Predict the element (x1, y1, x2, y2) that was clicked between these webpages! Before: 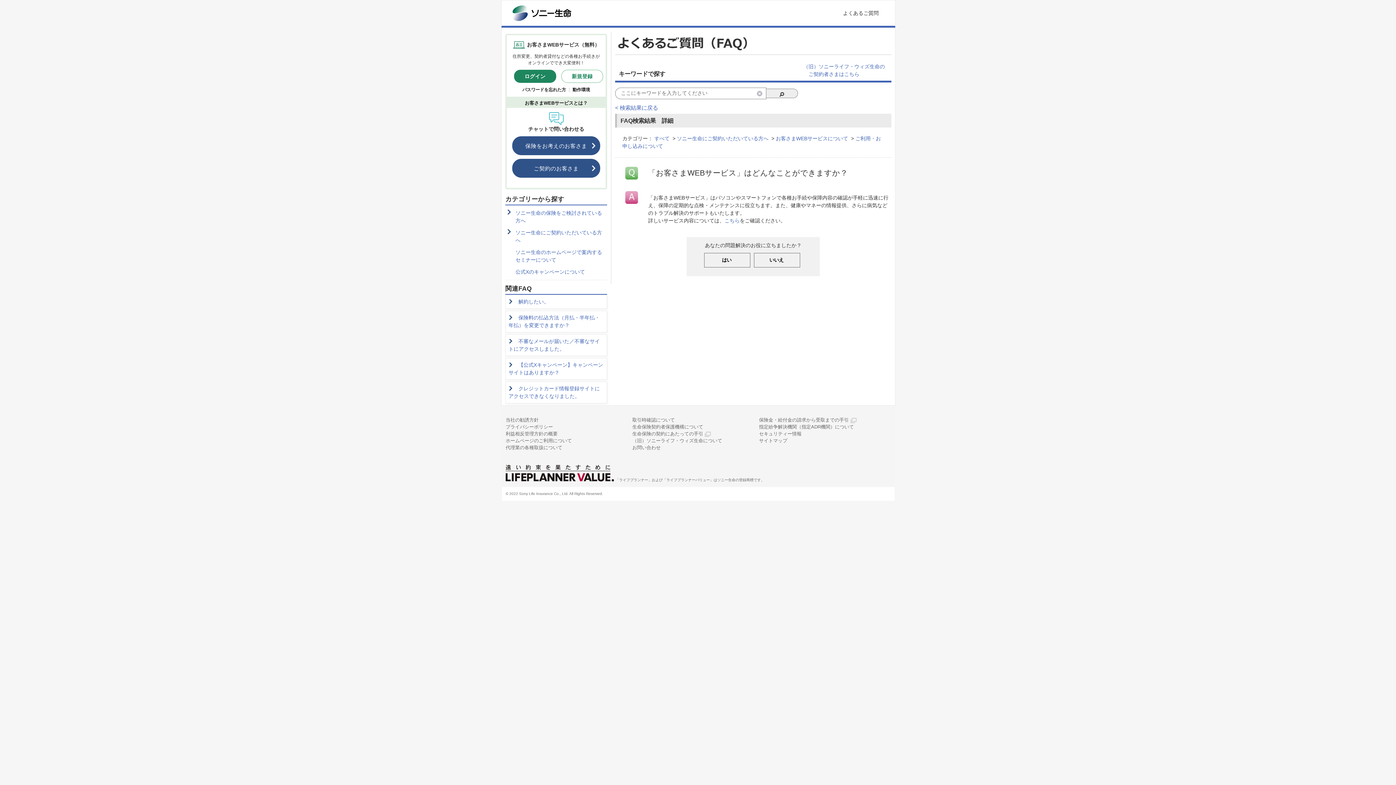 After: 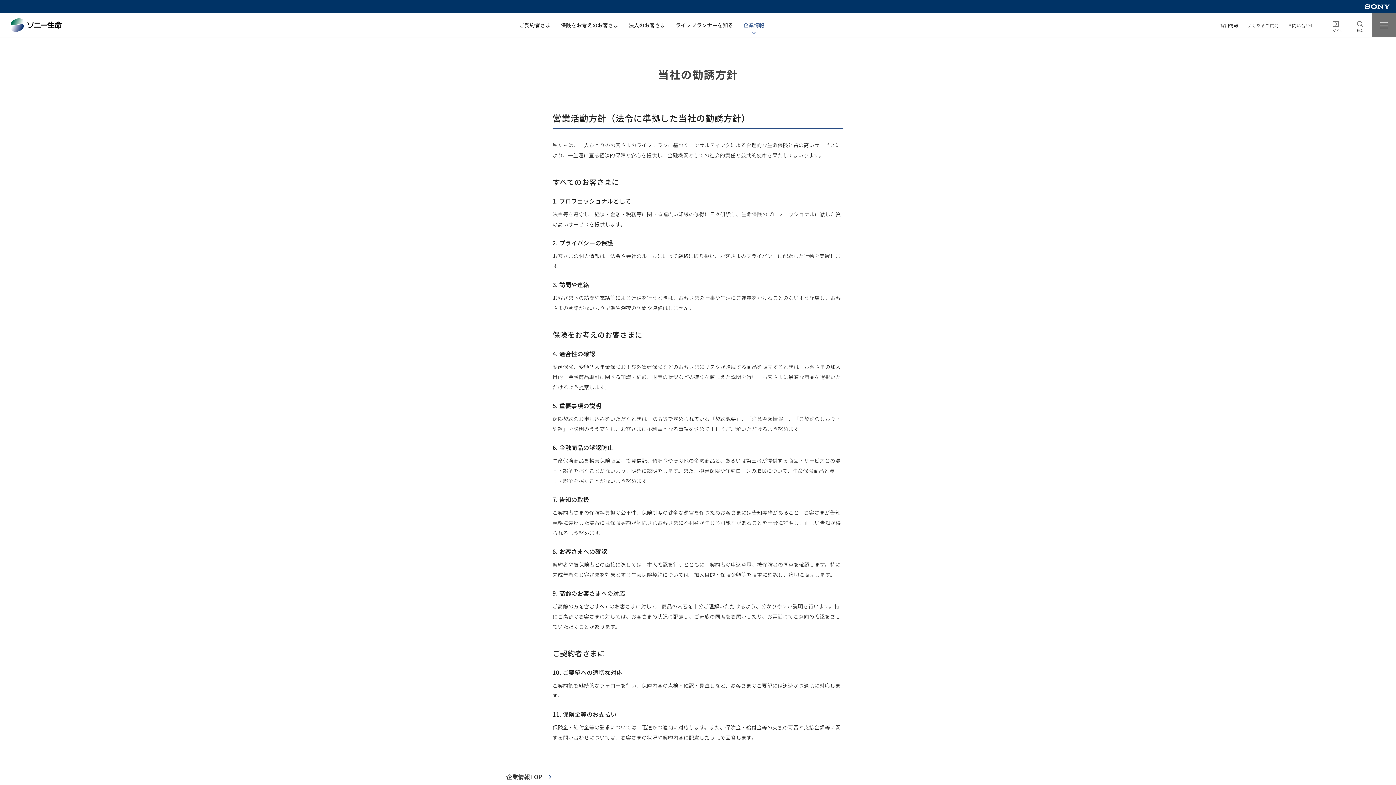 Action: bbox: (505, 416, 538, 423) label: 当社の勧誘方針